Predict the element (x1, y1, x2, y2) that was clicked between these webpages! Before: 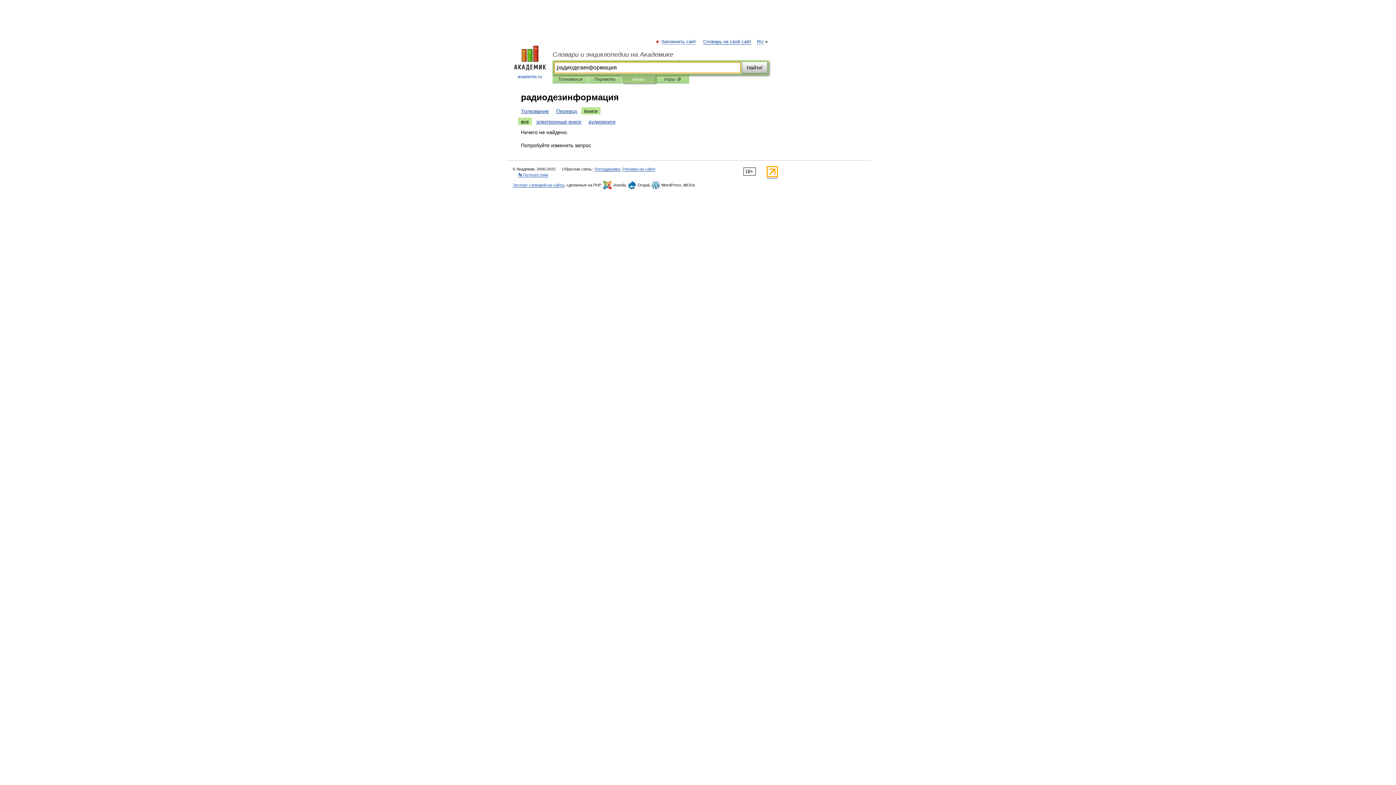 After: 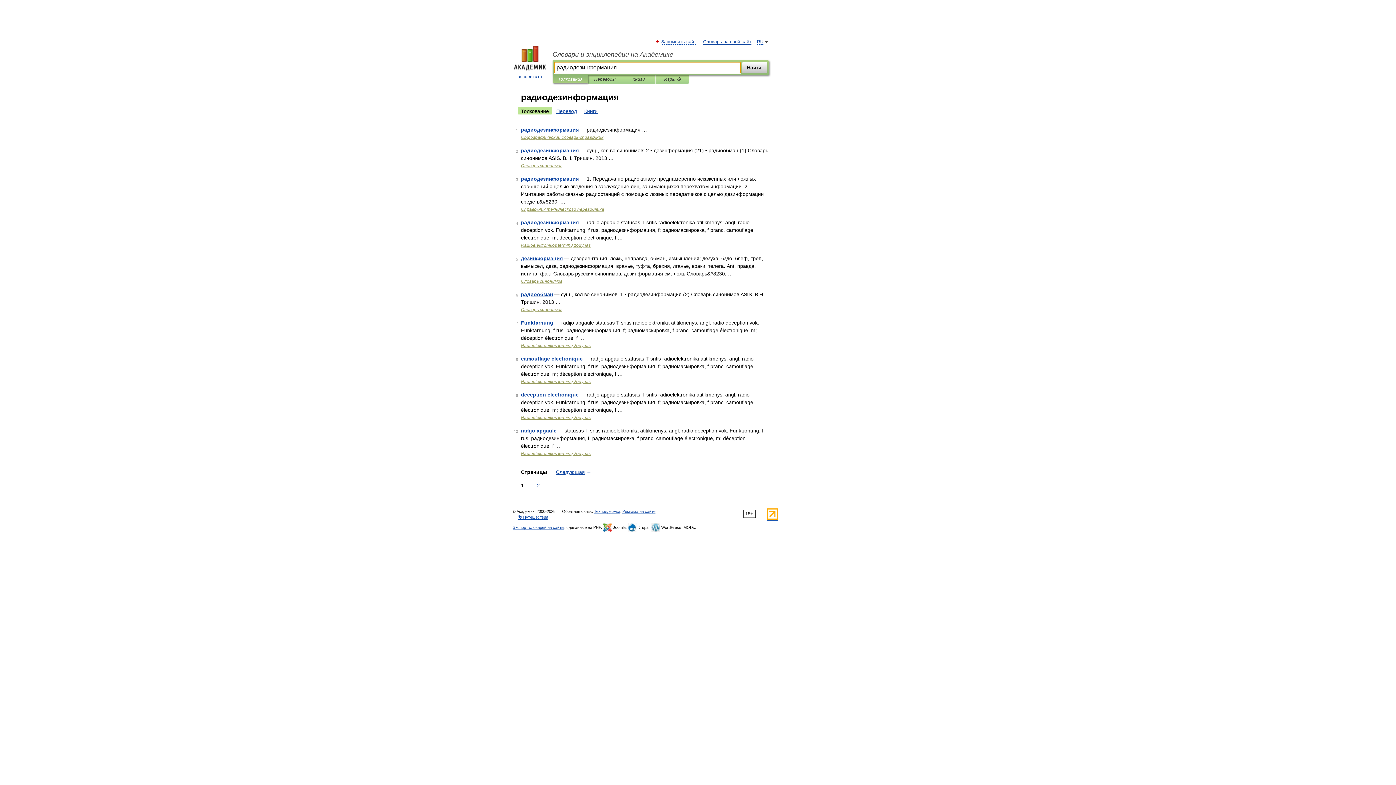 Action: bbox: (518, 107, 552, 114) label: Толкование